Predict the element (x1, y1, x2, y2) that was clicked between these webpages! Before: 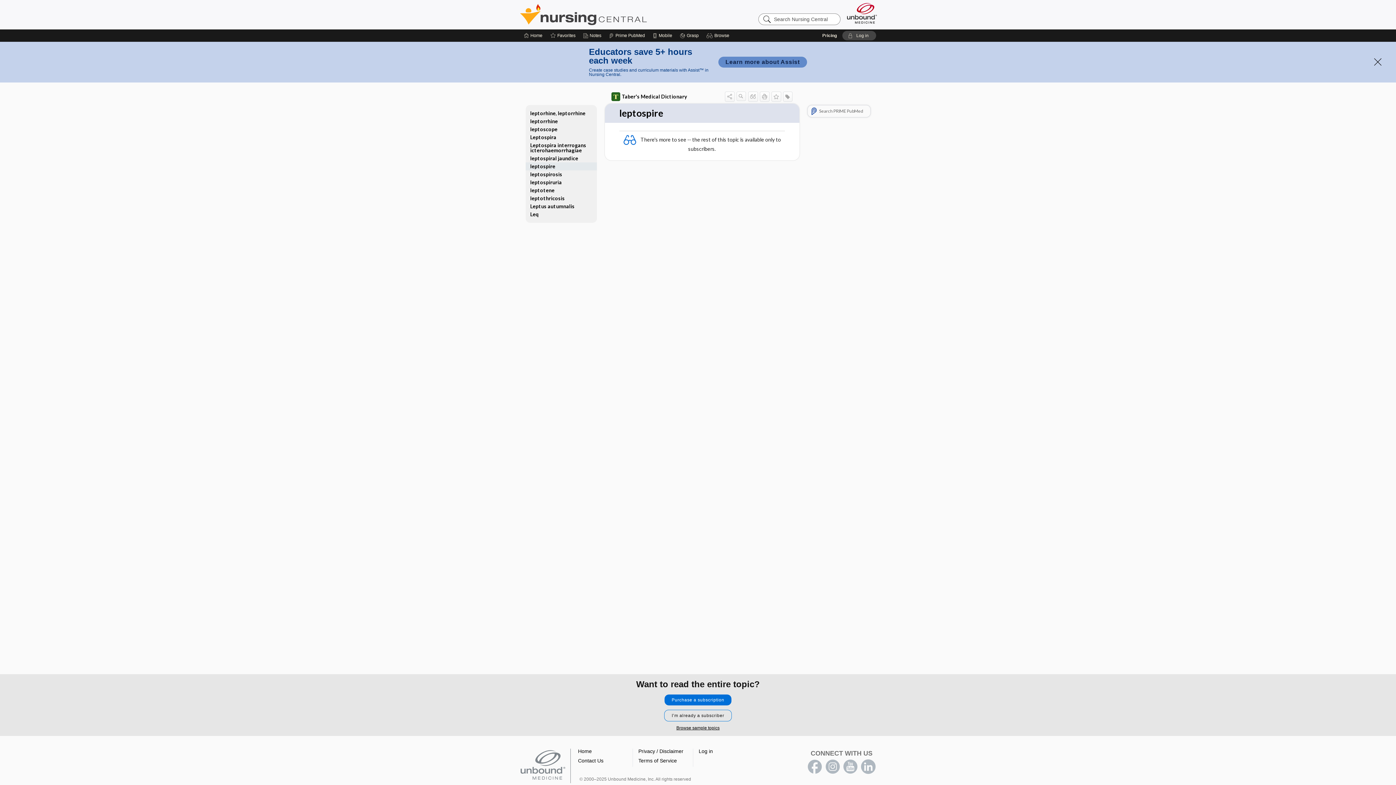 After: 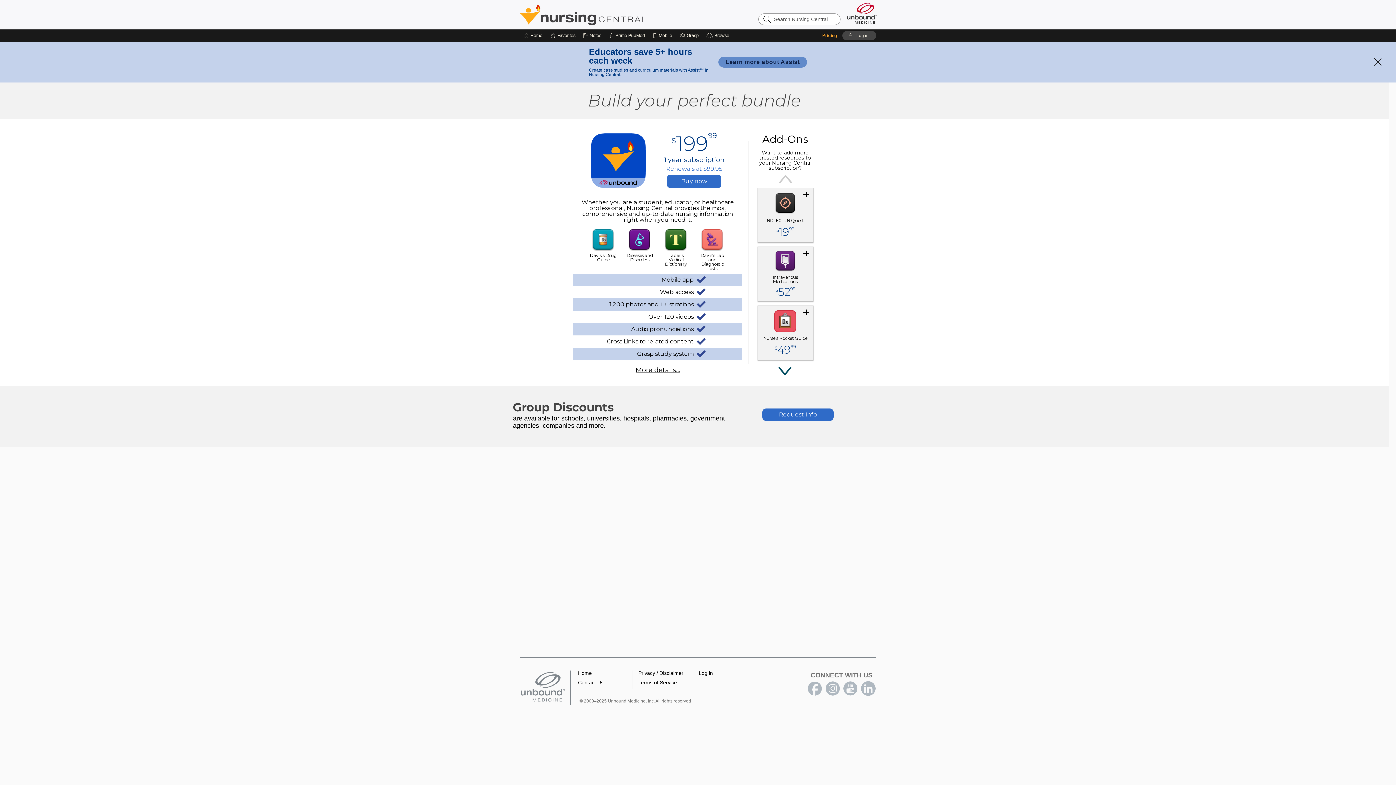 Action: label: Pricing bbox: (817, 29, 842, 41)